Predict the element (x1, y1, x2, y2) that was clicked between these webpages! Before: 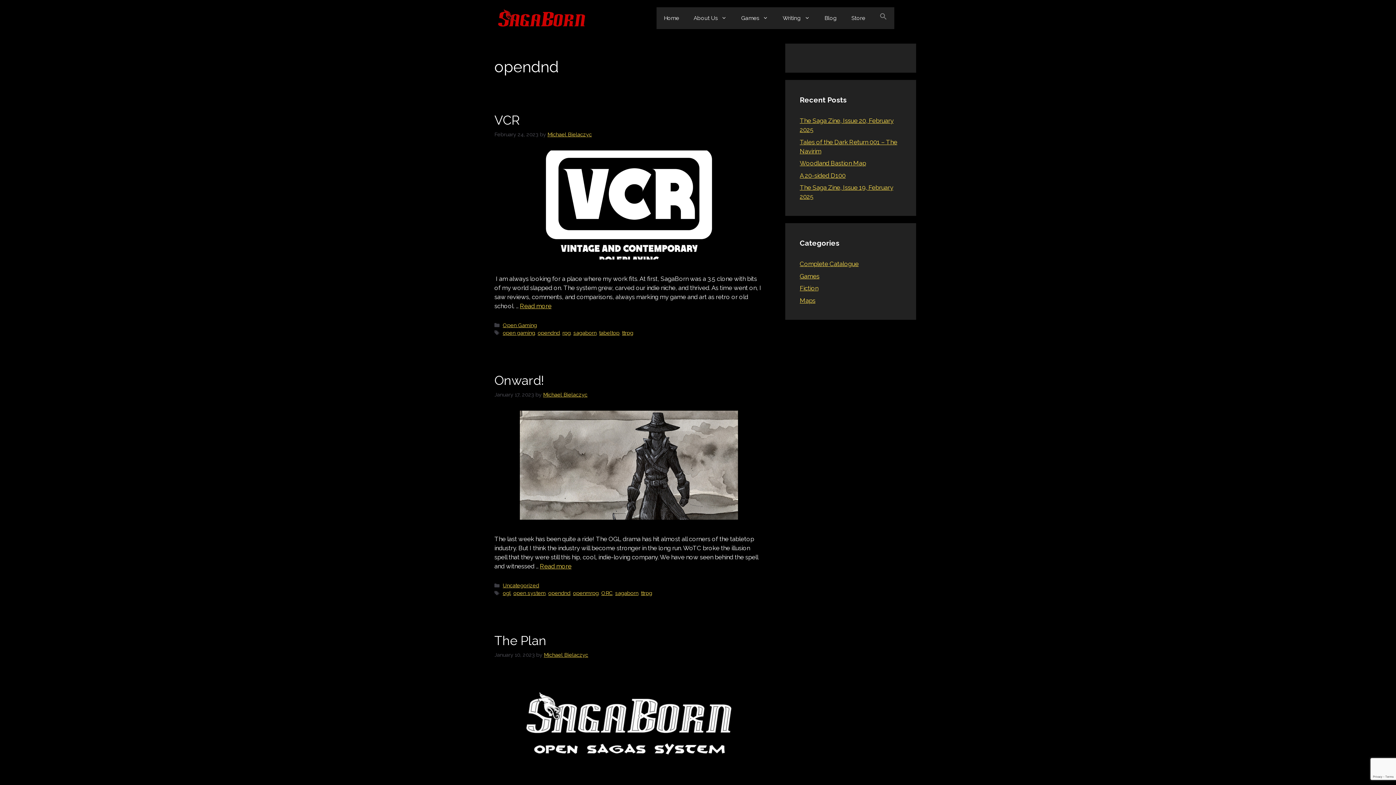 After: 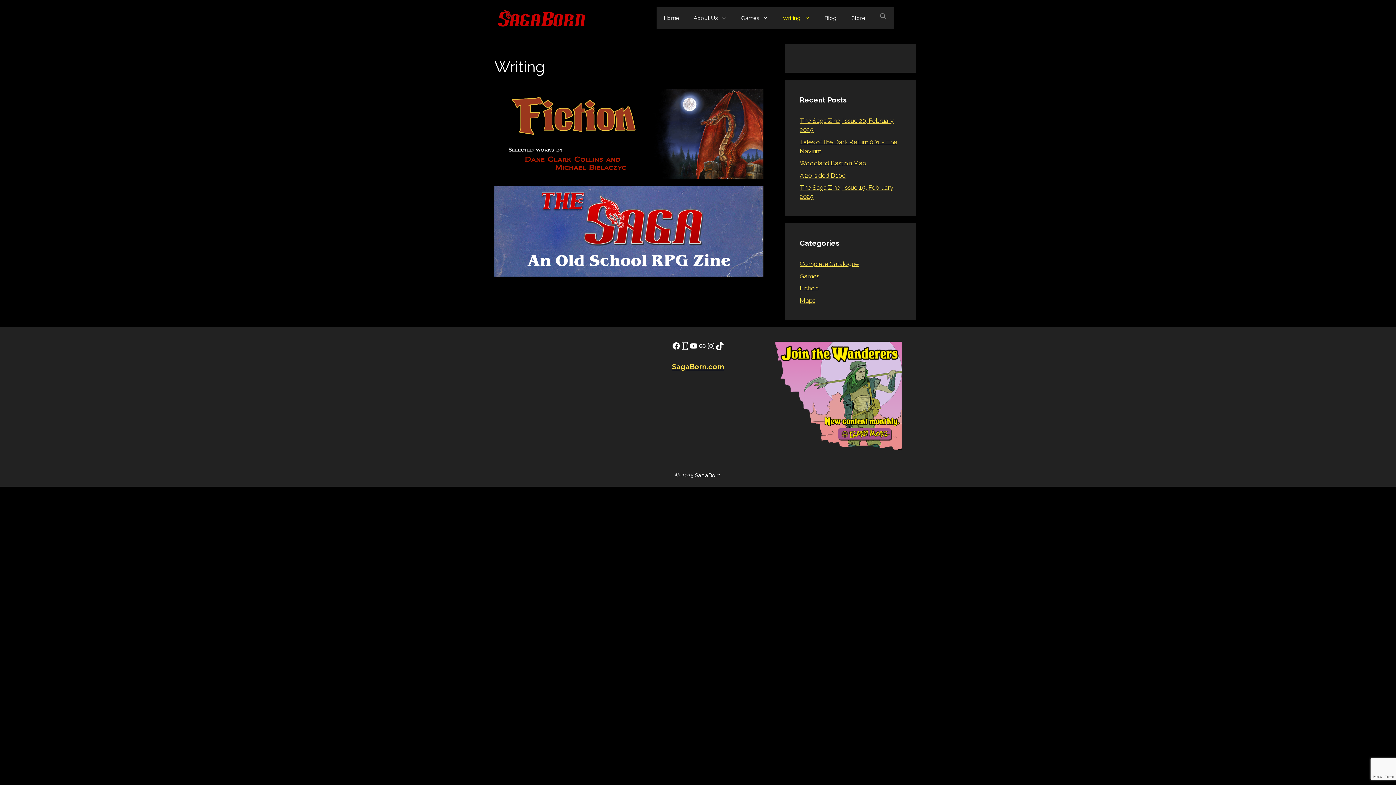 Action: bbox: (775, 7, 817, 29) label: Writing